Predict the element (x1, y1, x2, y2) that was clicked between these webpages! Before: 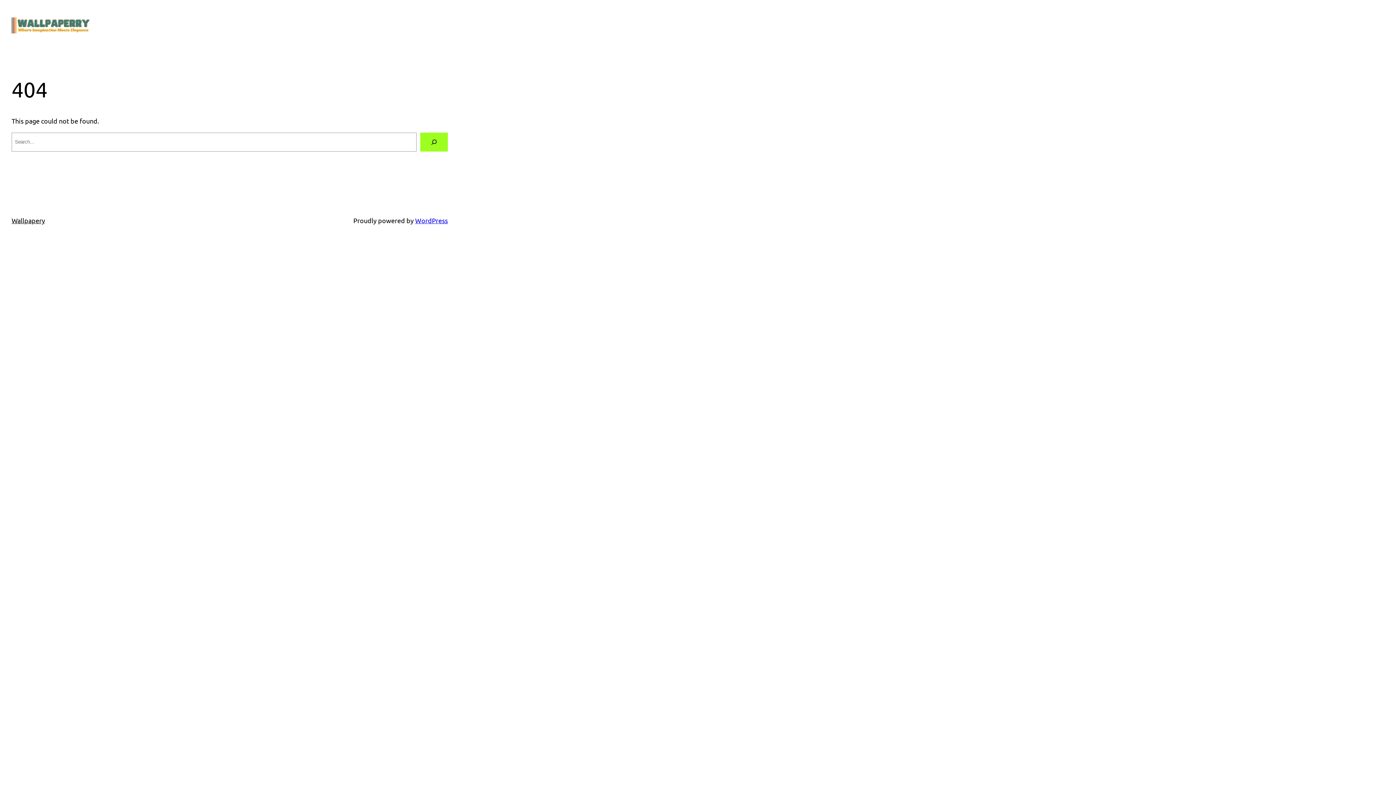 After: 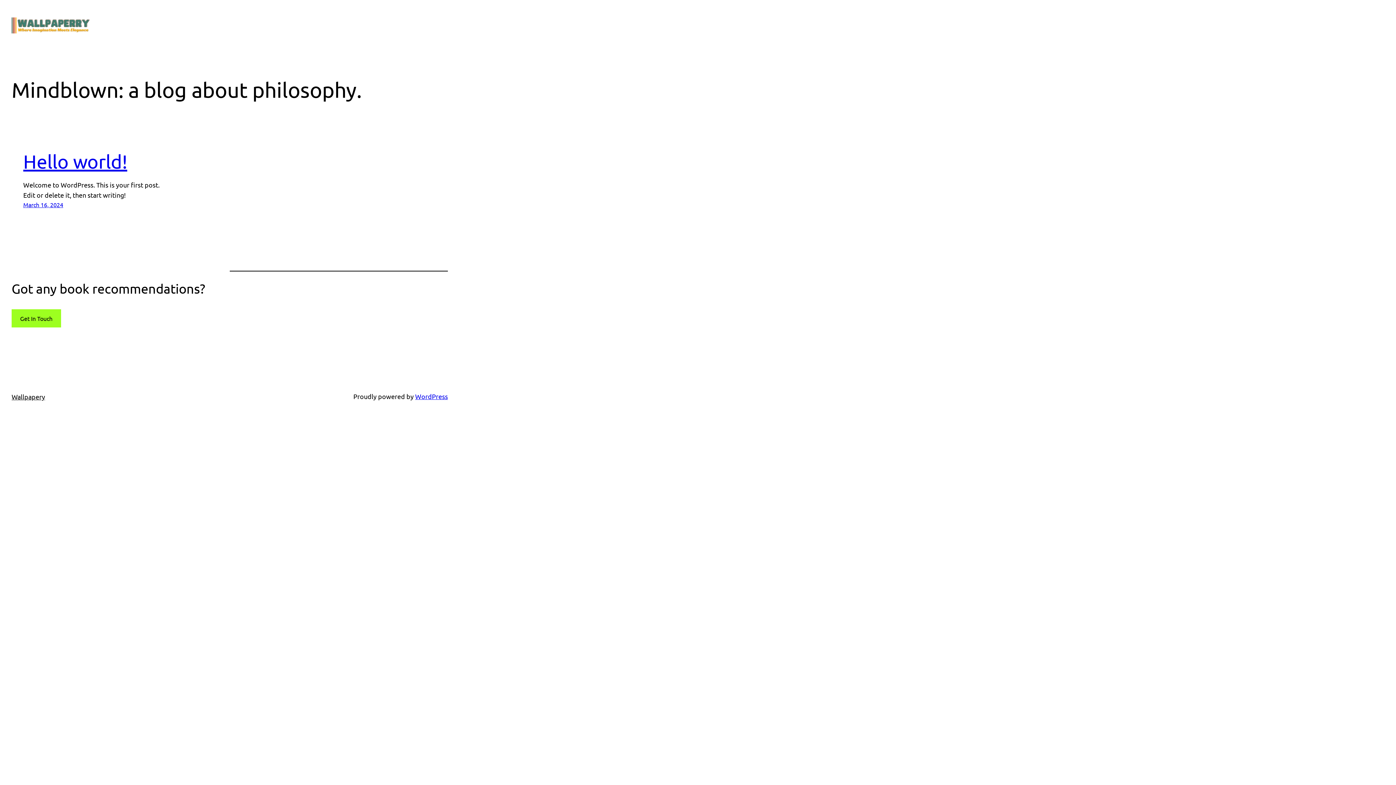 Action: label: Wallpapery bbox: (11, 216, 45, 224)